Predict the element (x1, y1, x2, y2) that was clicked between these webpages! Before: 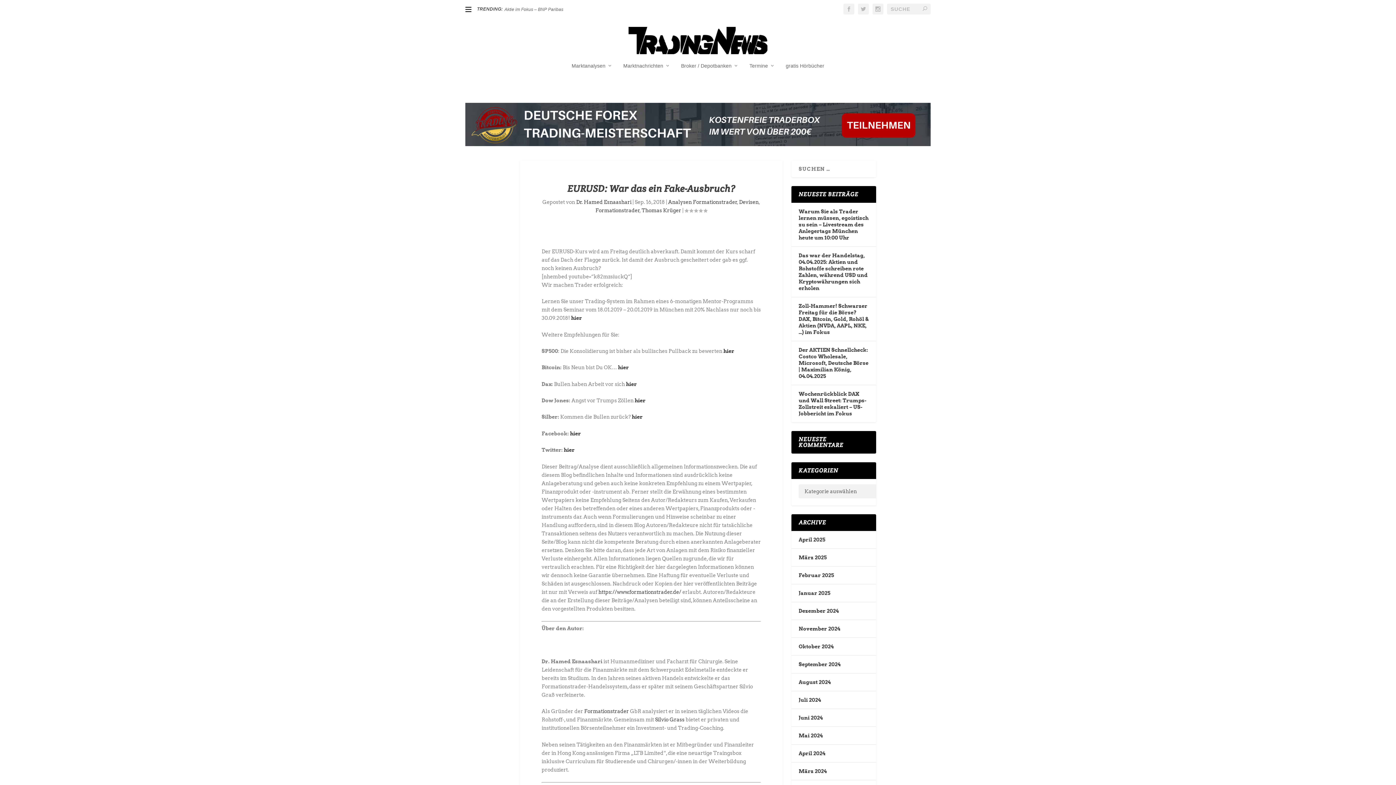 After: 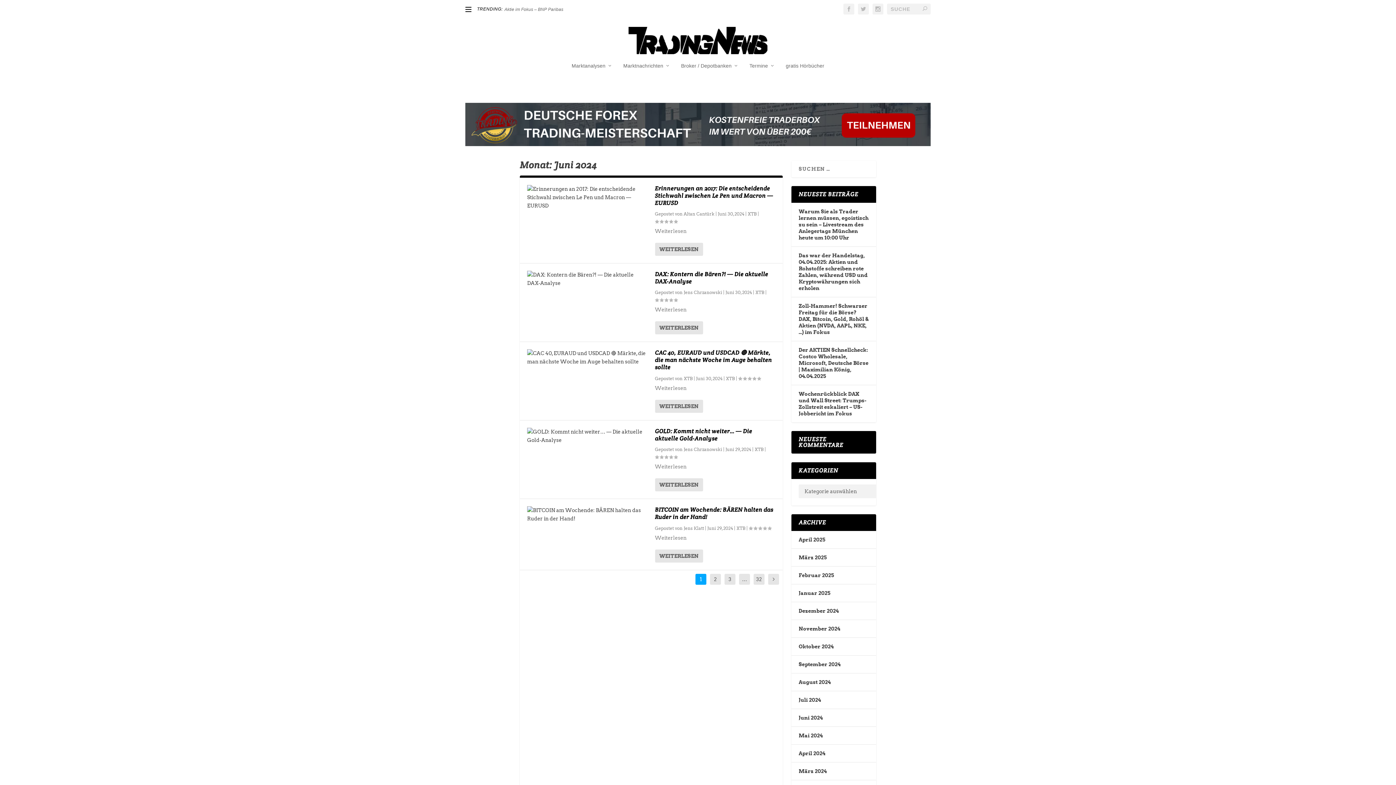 Action: bbox: (798, 715, 822, 720) label: Juni 2024